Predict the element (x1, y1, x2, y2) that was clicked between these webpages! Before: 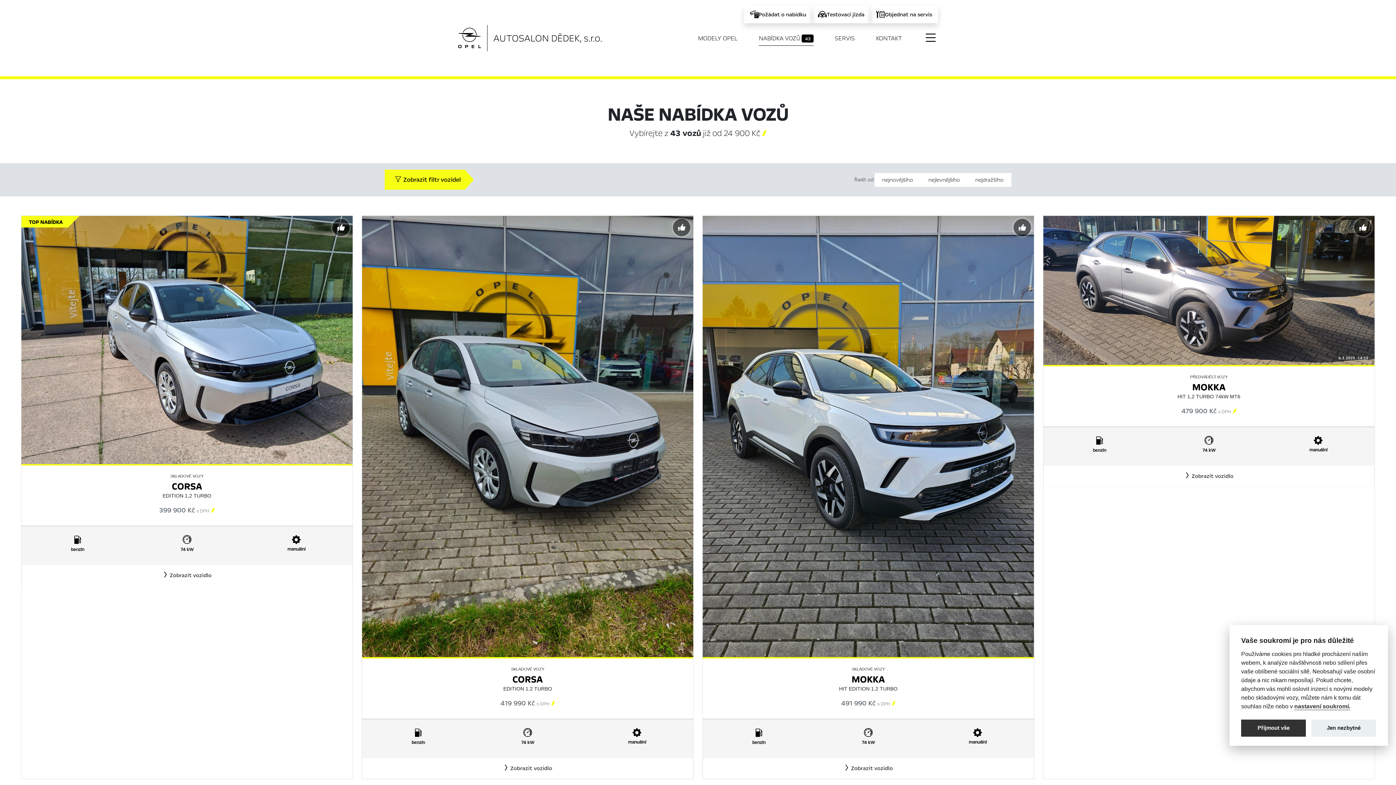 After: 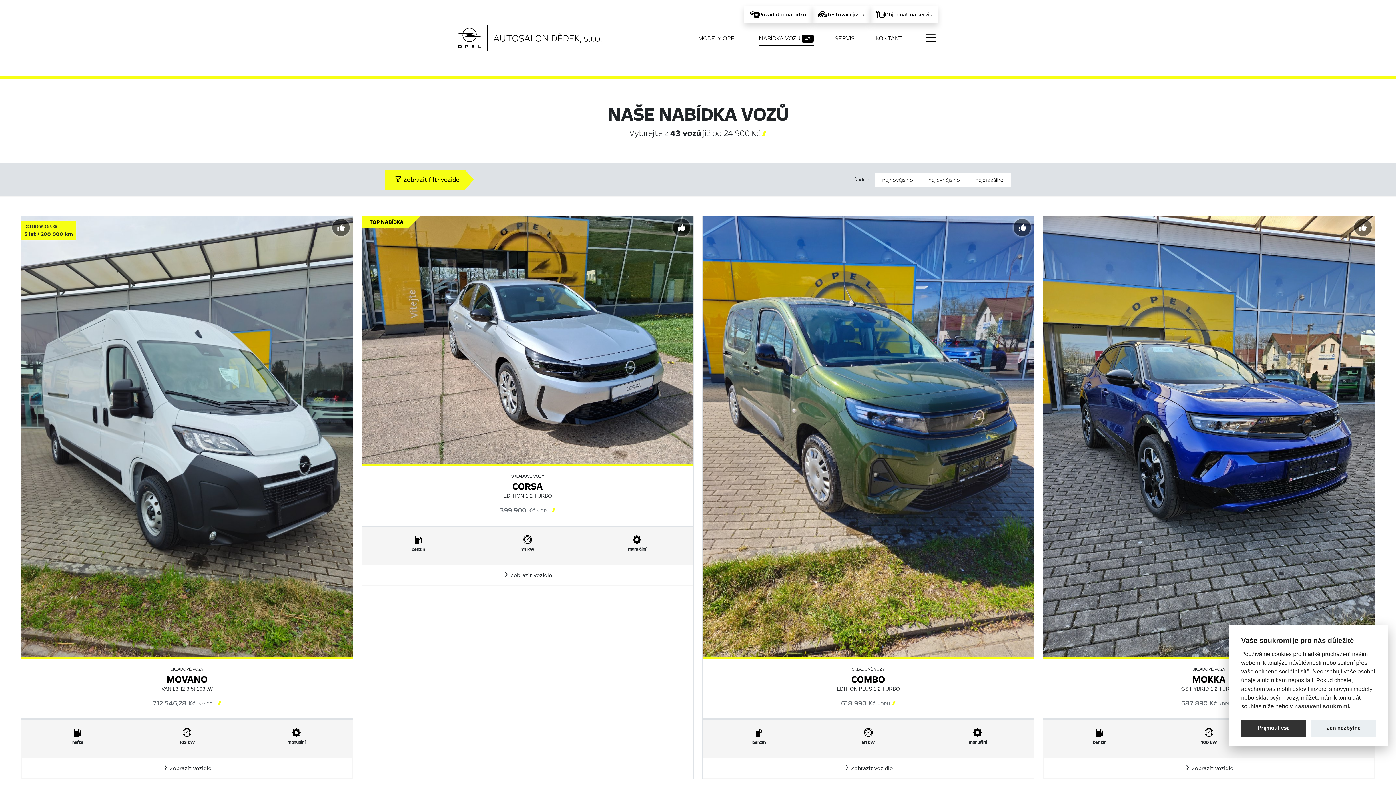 Action: bbox: (759, 34, 813, 45) label: NABÍDKA VOZŮ 43